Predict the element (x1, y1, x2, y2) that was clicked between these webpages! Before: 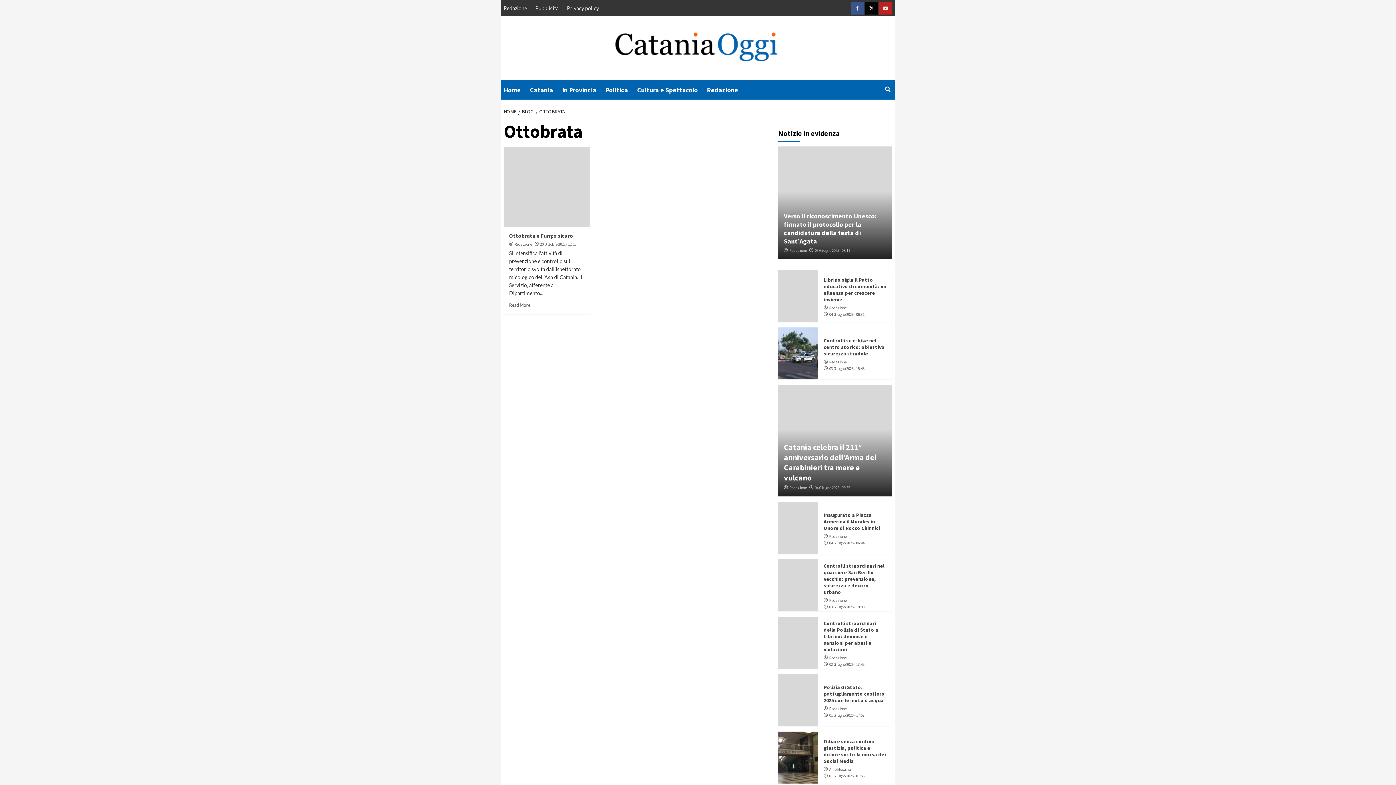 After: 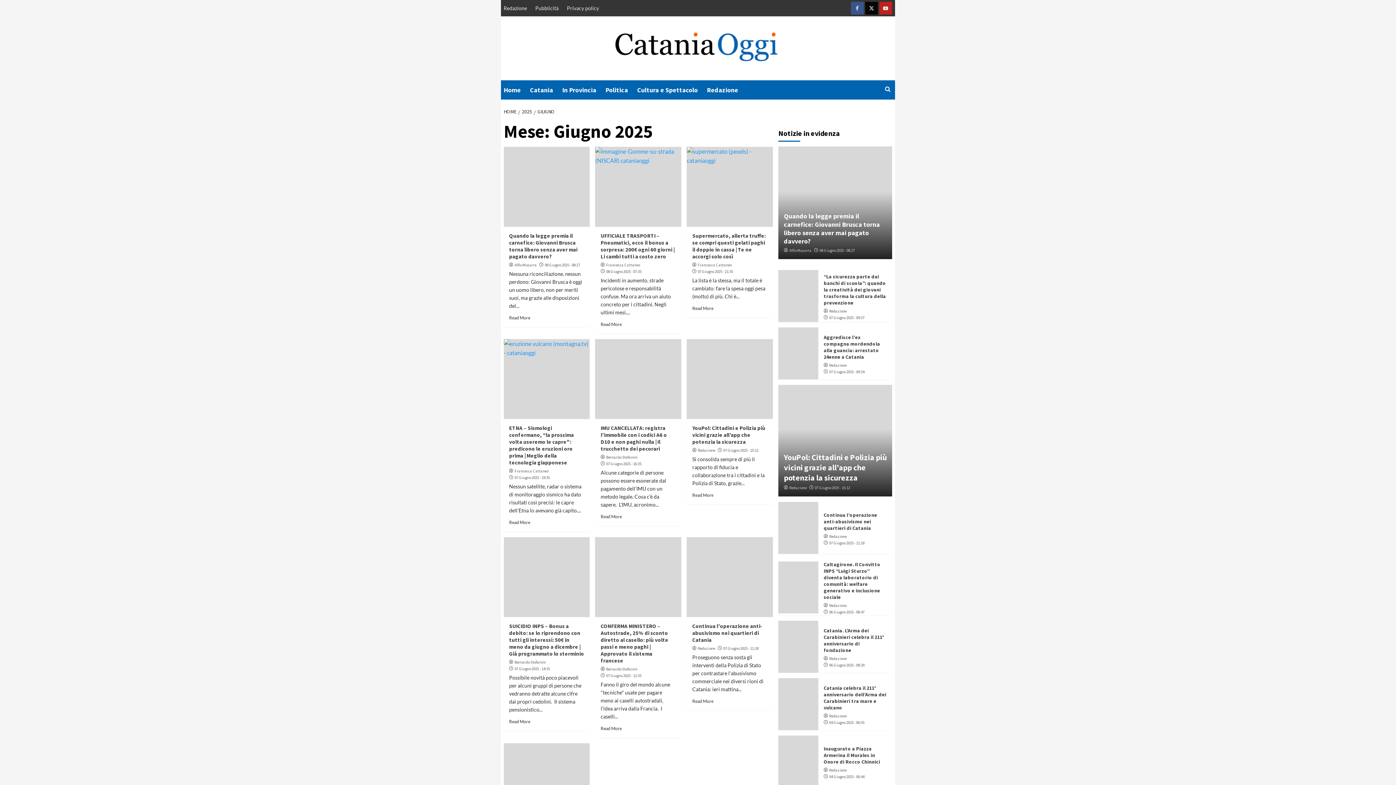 Action: bbox: (829, 604, 864, 609) label: 03 Giugno 2025 - 19:08